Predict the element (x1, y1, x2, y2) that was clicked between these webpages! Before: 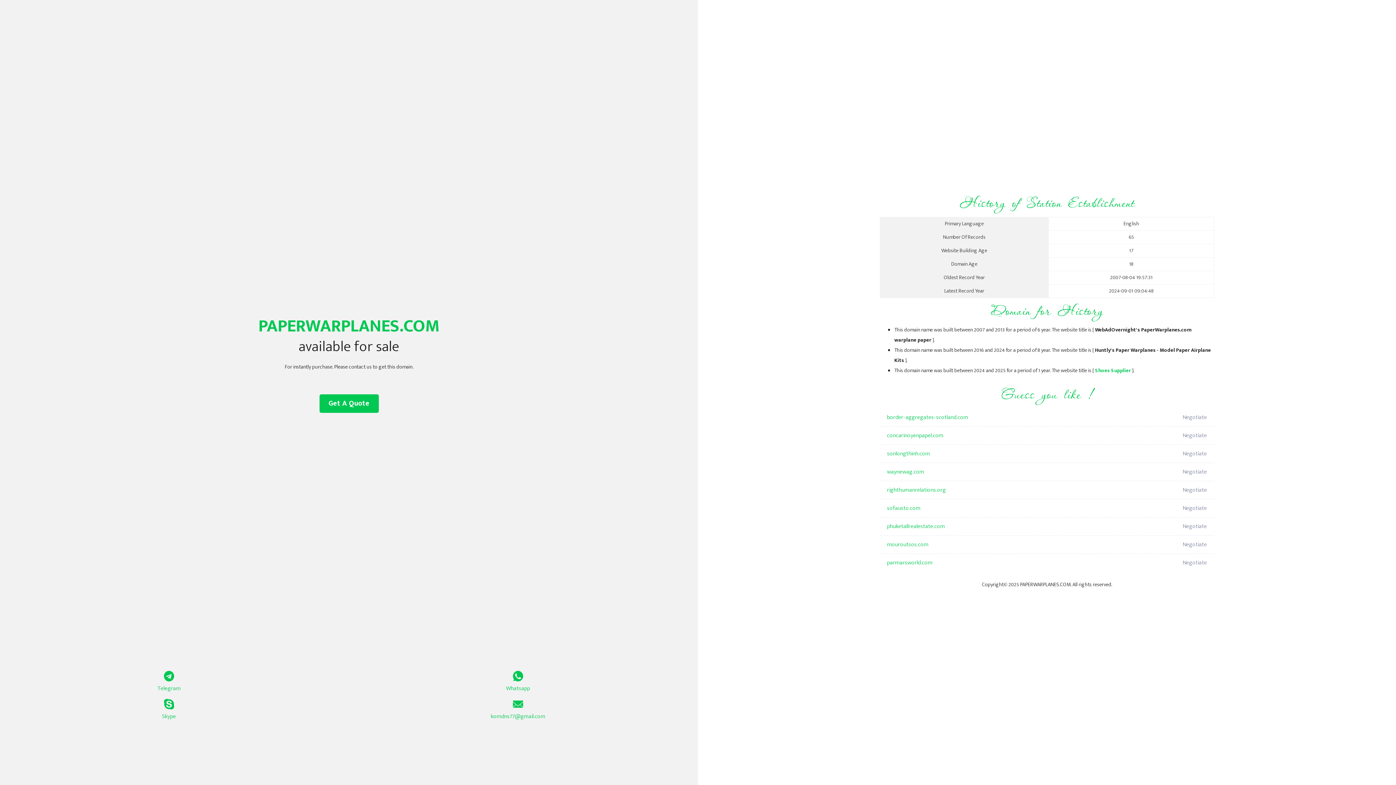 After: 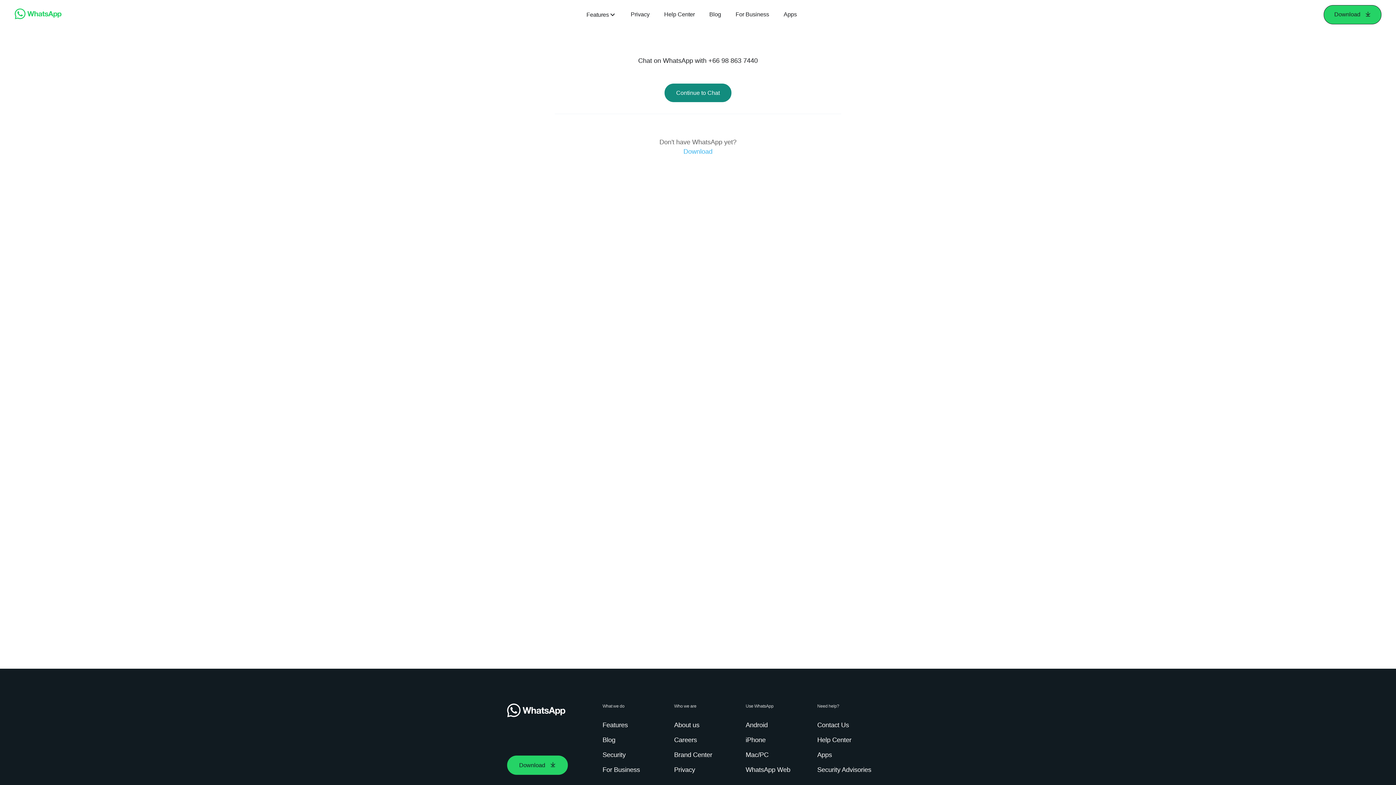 Action: label: Whatsapp bbox: (349, 671, 687, 693)